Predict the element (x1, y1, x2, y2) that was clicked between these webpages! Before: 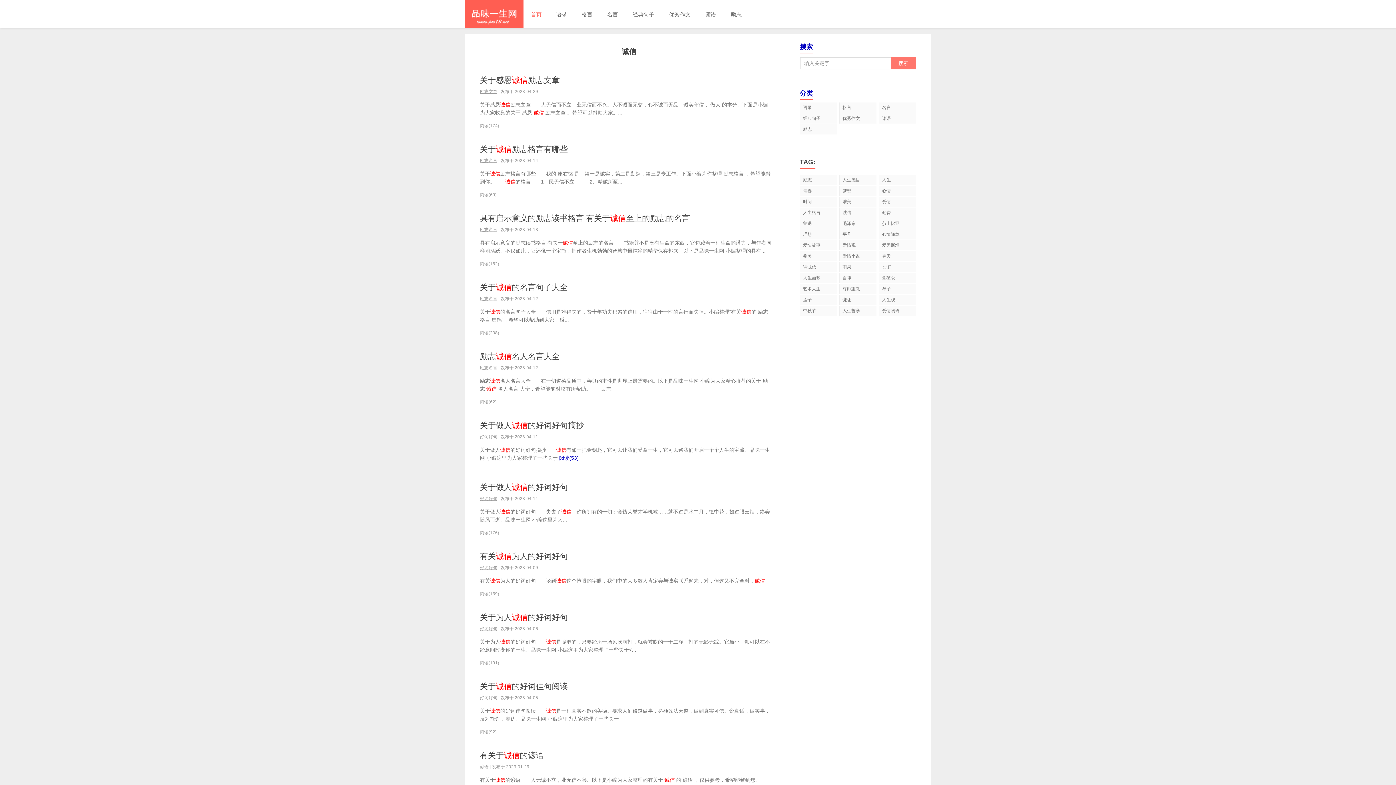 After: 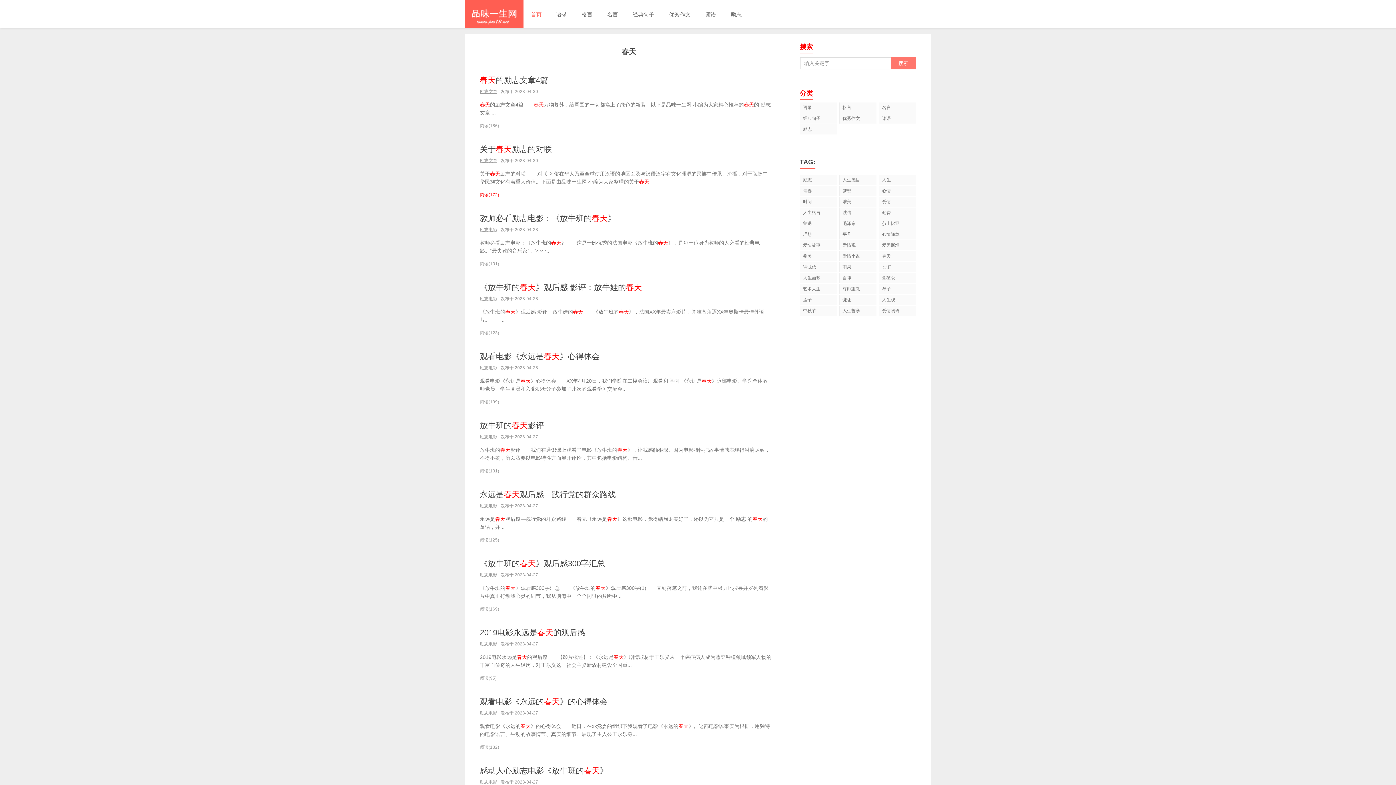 Action: bbox: (879, 251, 916, 261) label: 春天